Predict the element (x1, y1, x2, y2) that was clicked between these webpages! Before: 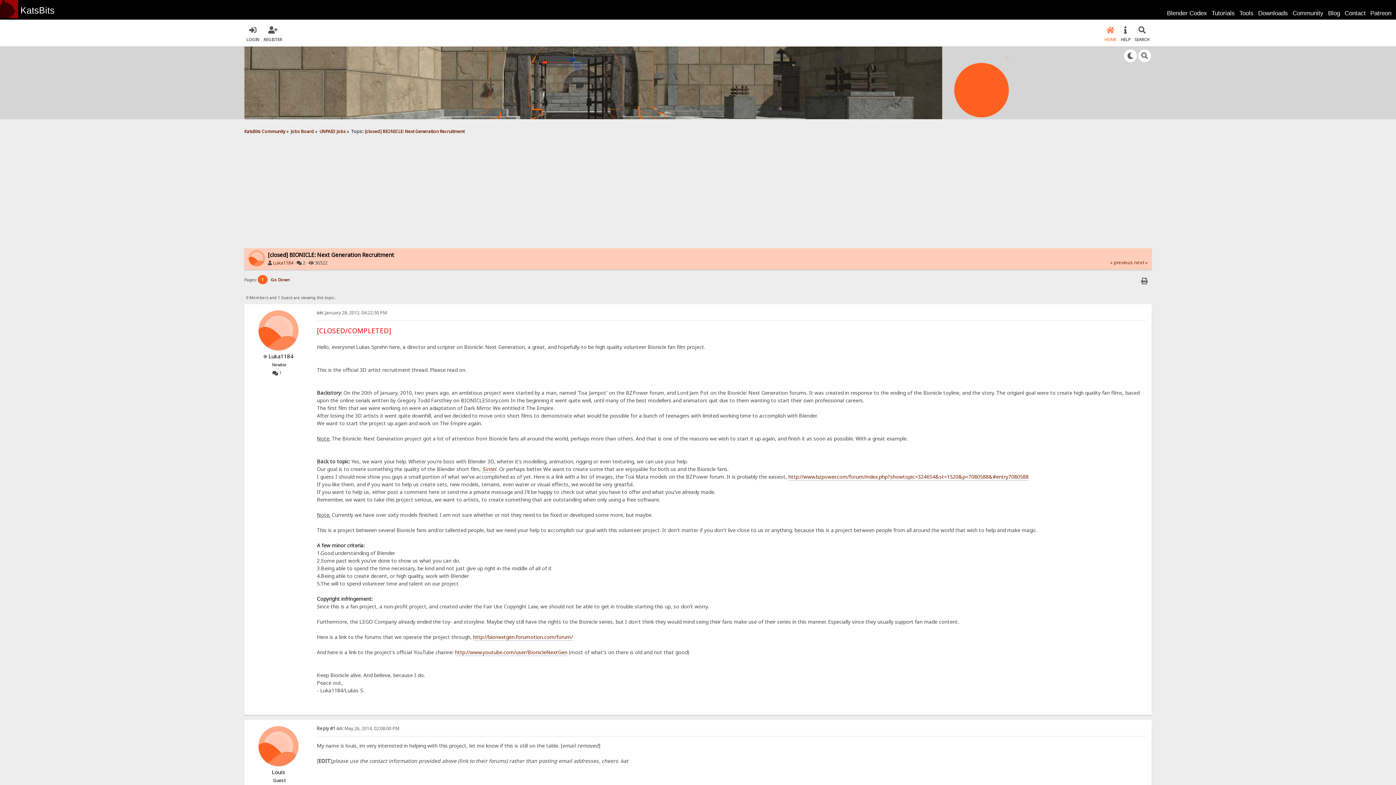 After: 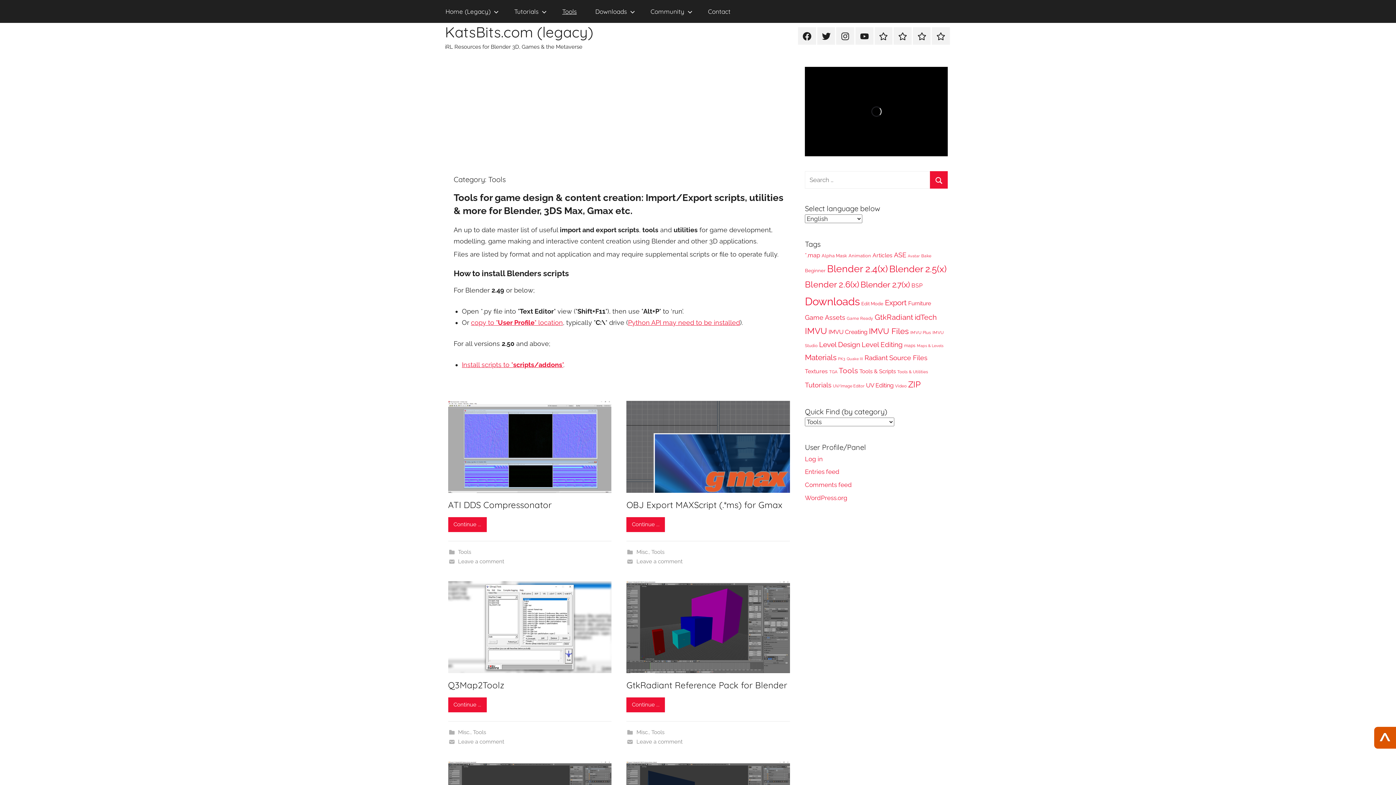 Action: label: Tools bbox: (1239, 9, 1253, 16)